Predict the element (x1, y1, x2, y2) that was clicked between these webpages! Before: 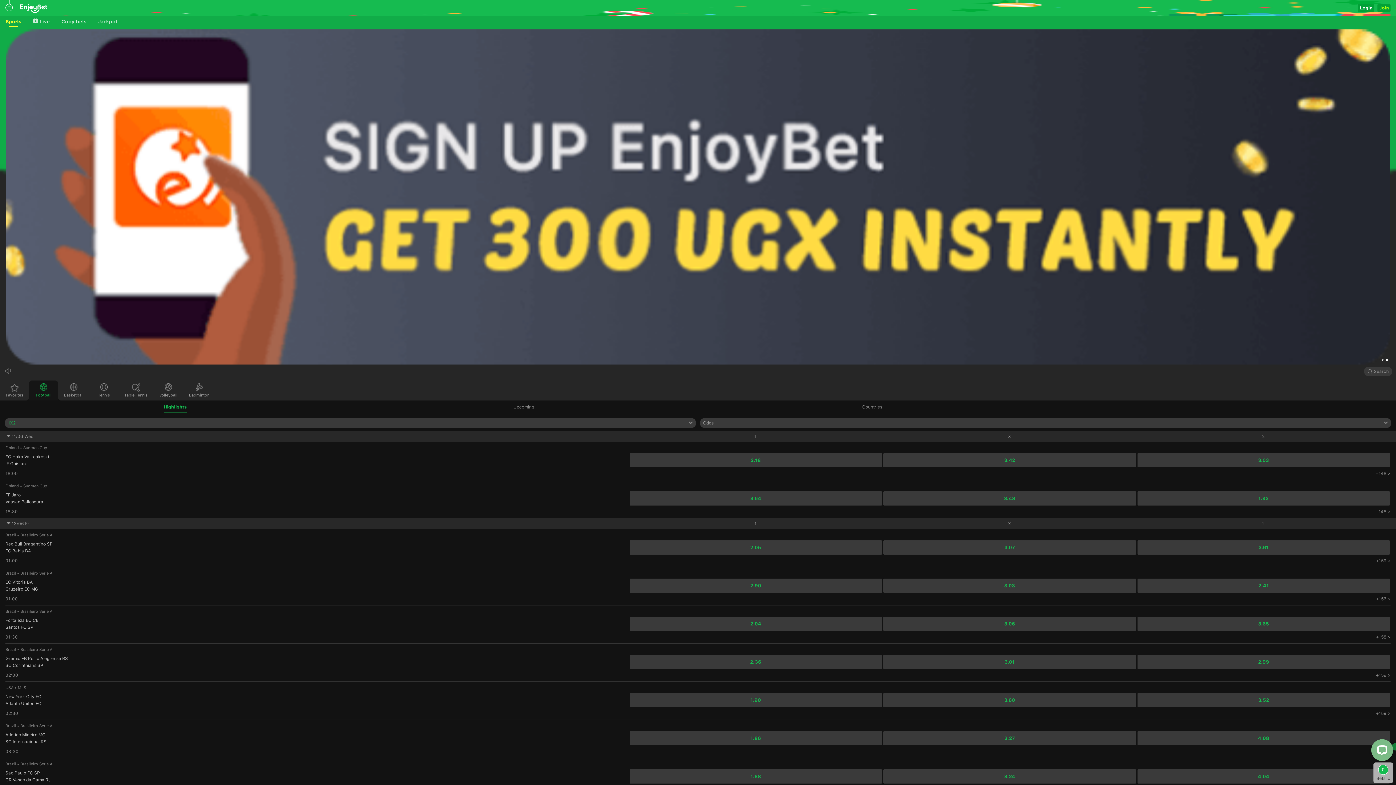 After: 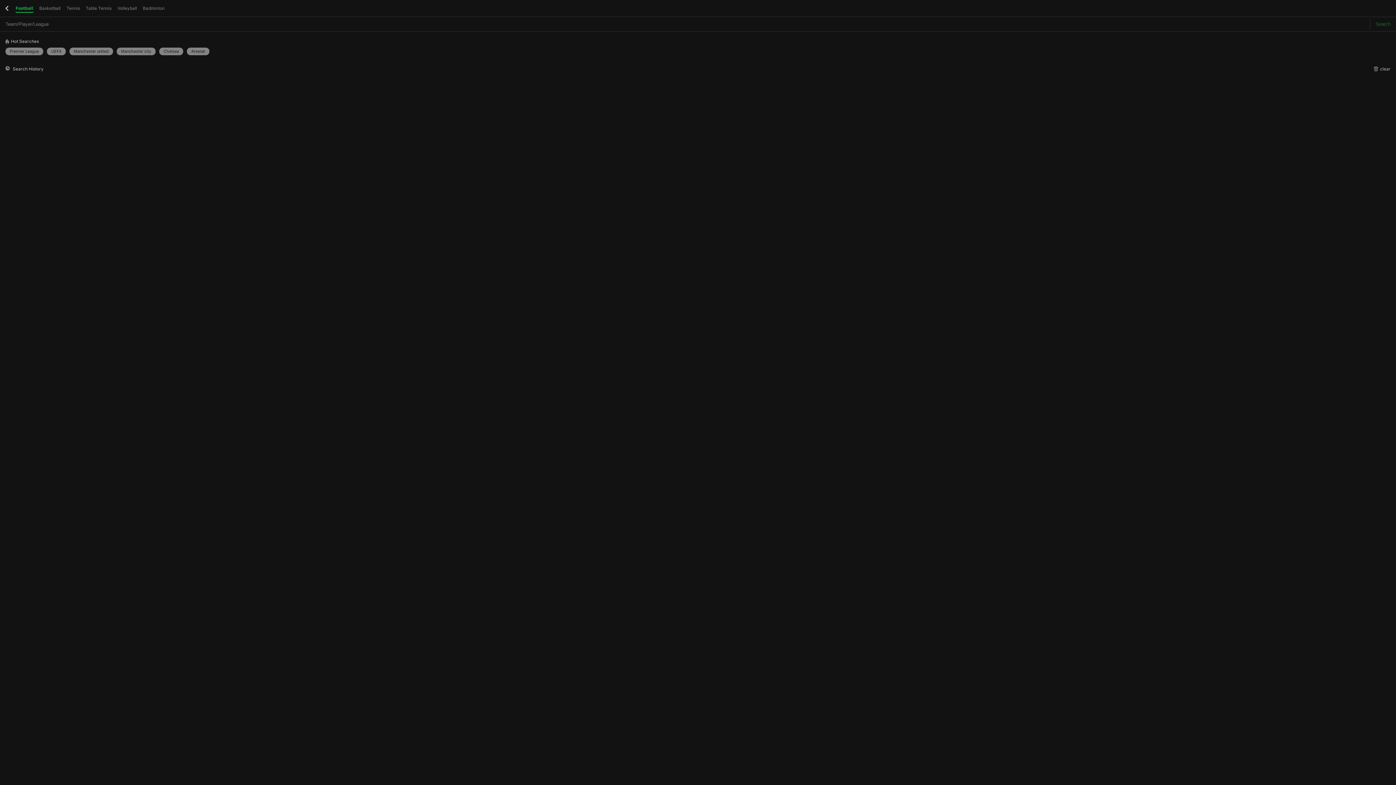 Action: label: Search bbox: (1364, 366, 1392, 376)